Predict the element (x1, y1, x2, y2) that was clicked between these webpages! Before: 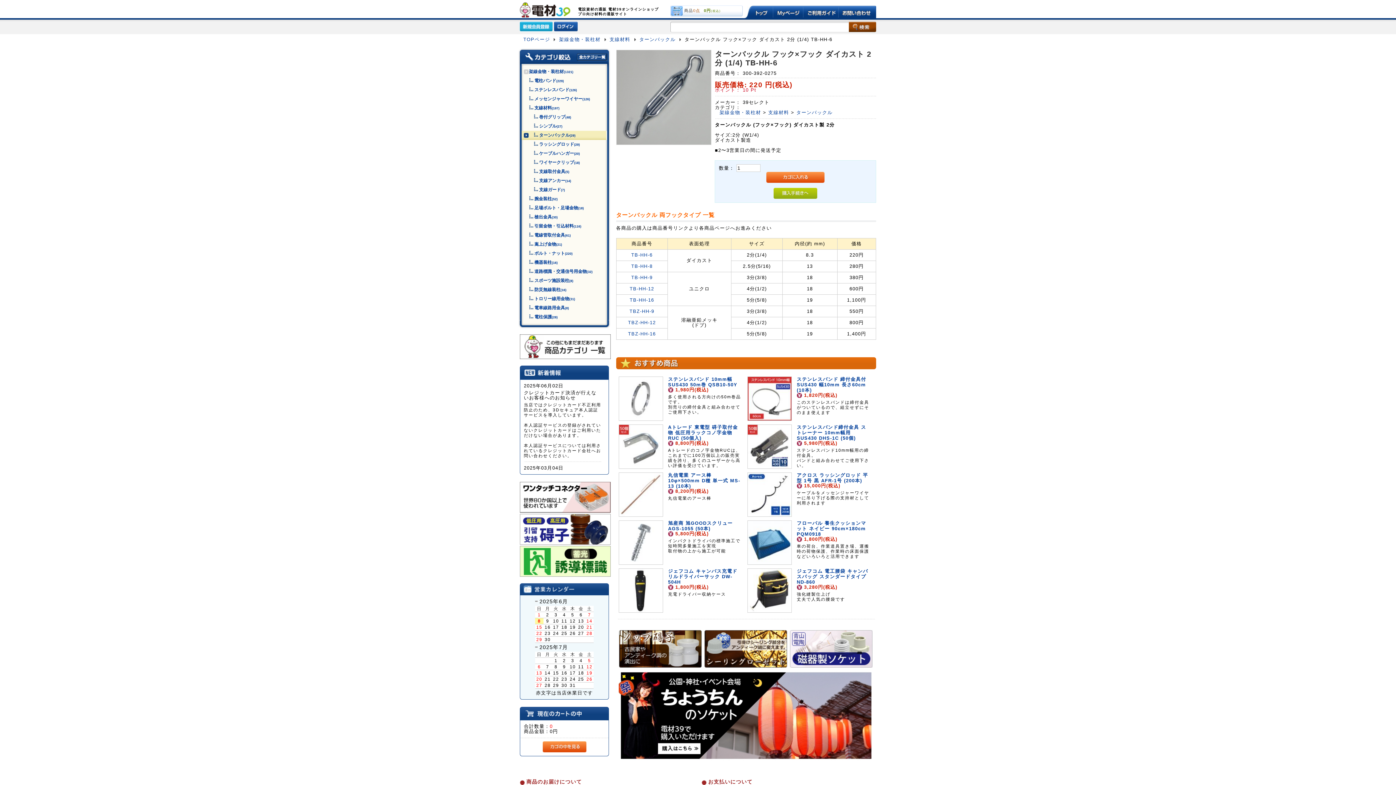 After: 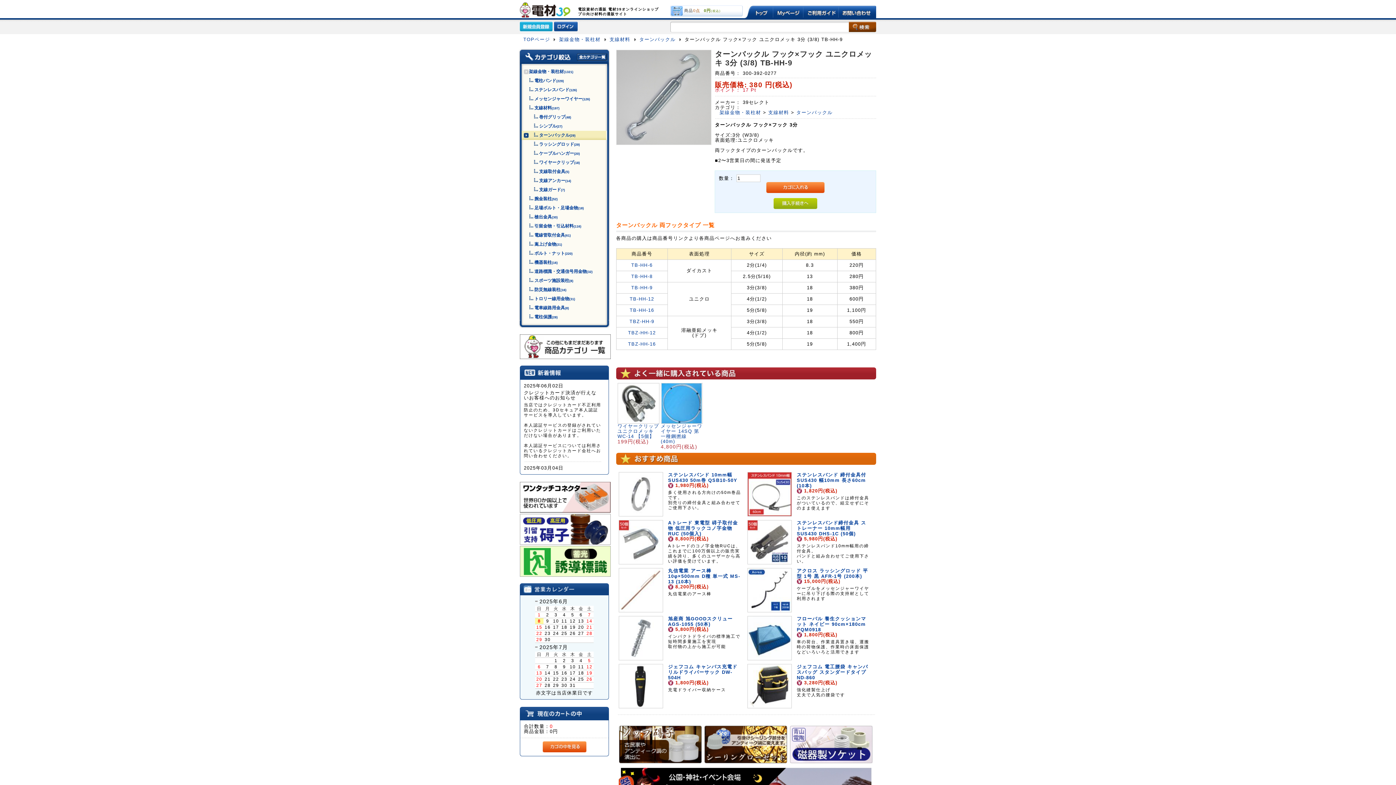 Action: bbox: (631, 274, 652, 280) label: TB-HH-9